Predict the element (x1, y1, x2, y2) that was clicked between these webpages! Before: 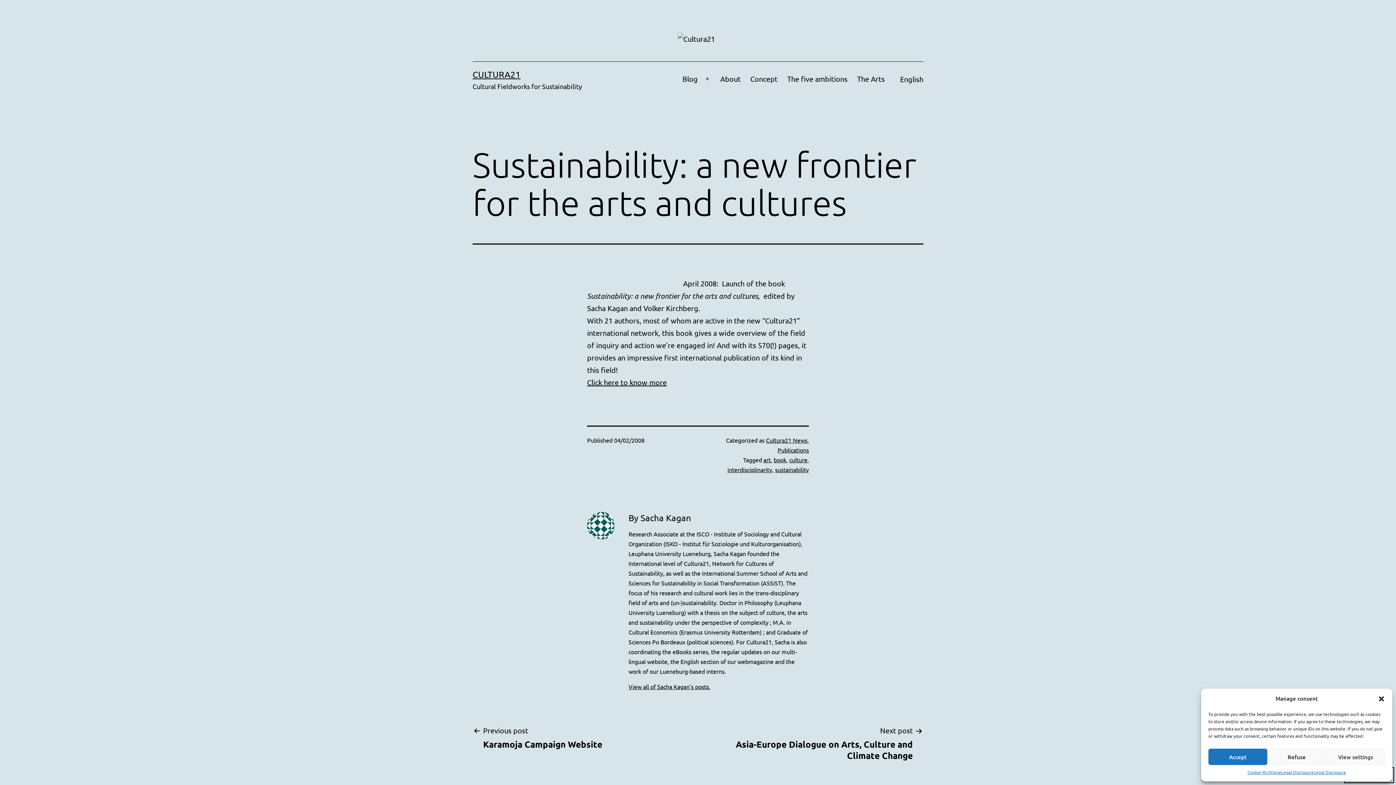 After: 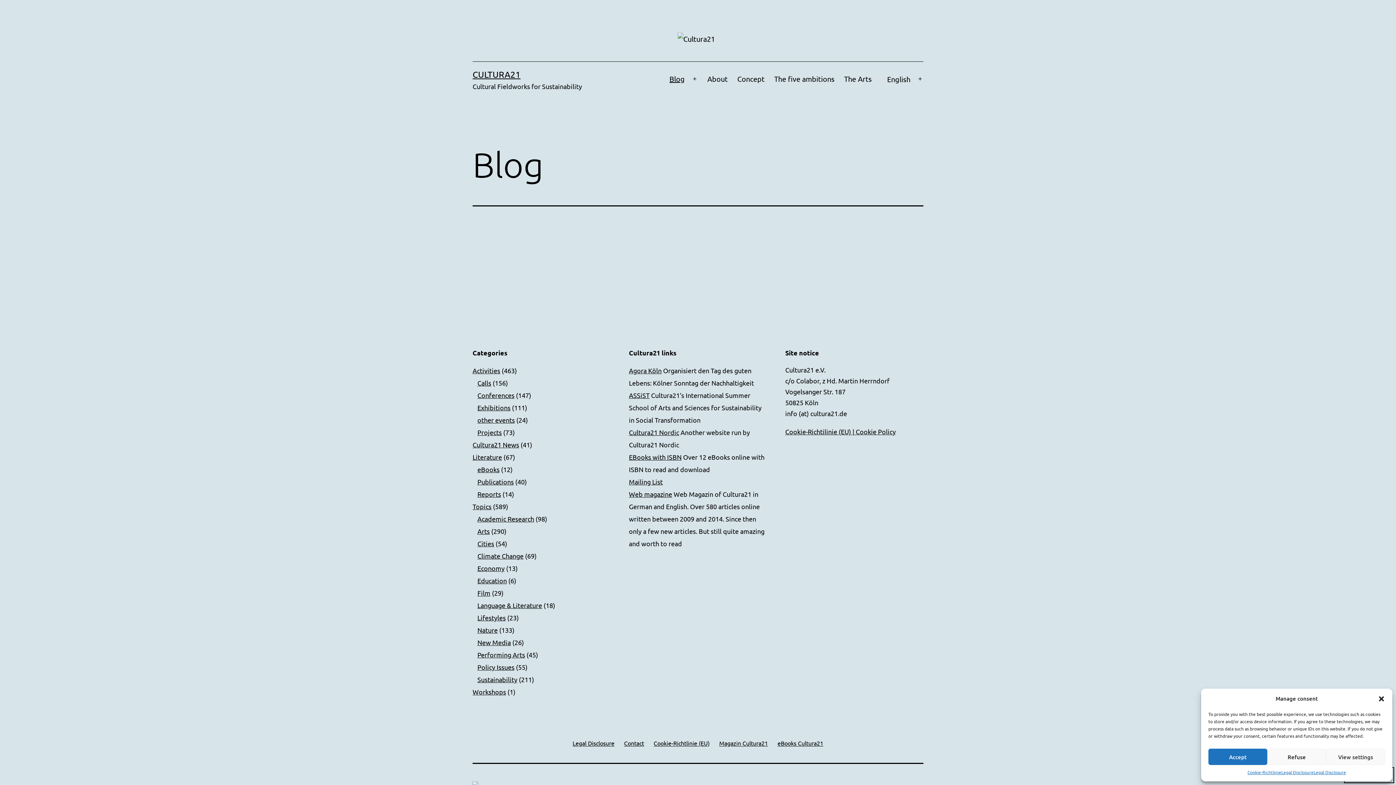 Action: bbox: (677, 69, 702, 88) label: Blog